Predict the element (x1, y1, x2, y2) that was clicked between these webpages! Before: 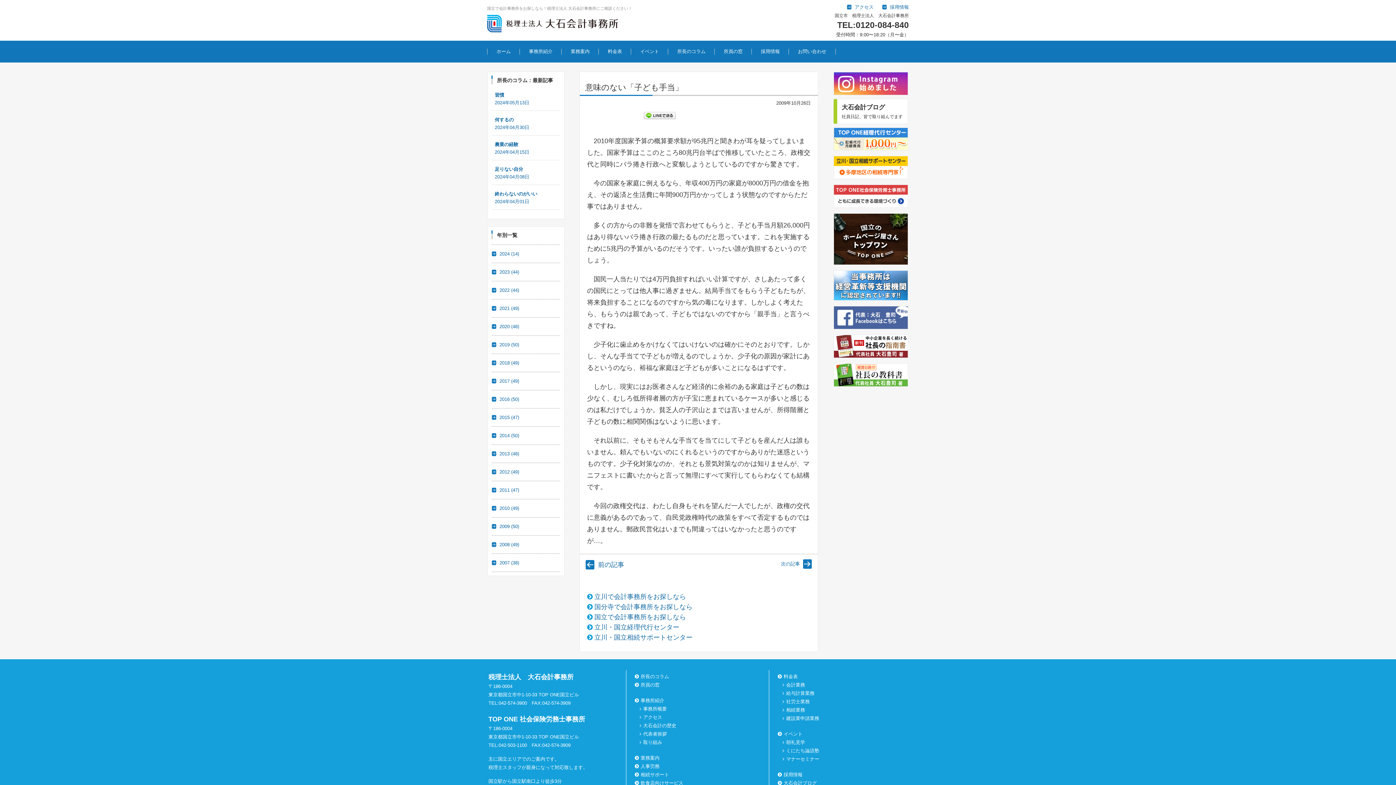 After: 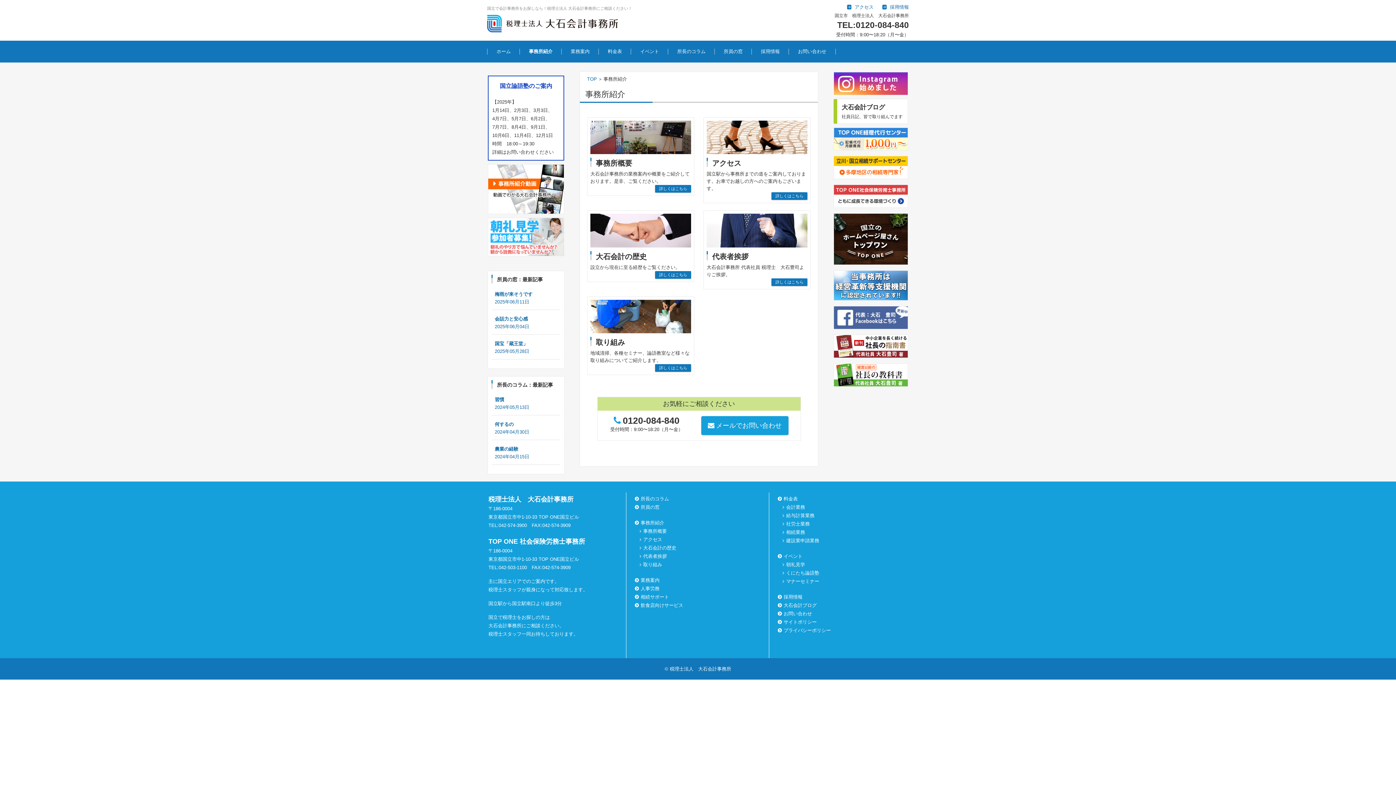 Action: bbox: (520, 40, 561, 62) label: 事務所紹介